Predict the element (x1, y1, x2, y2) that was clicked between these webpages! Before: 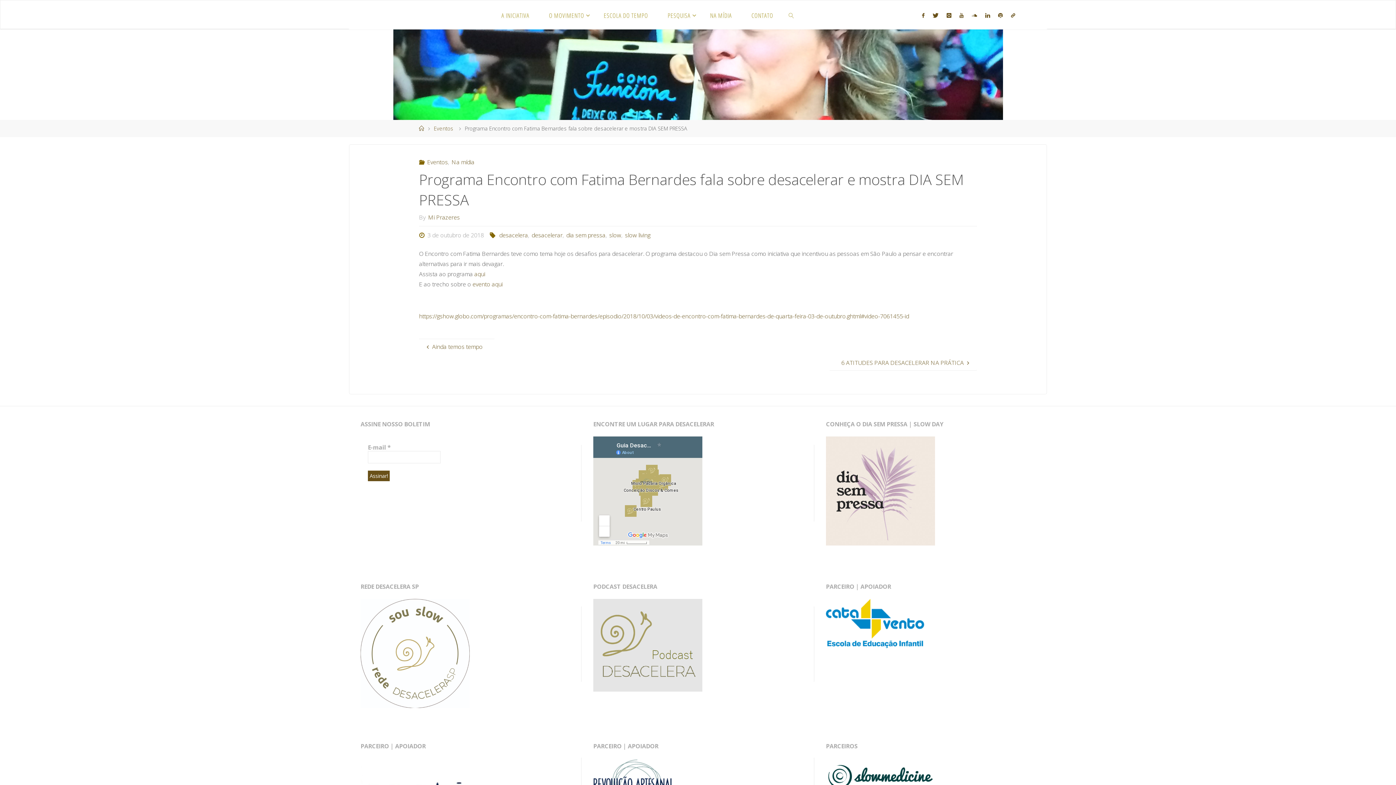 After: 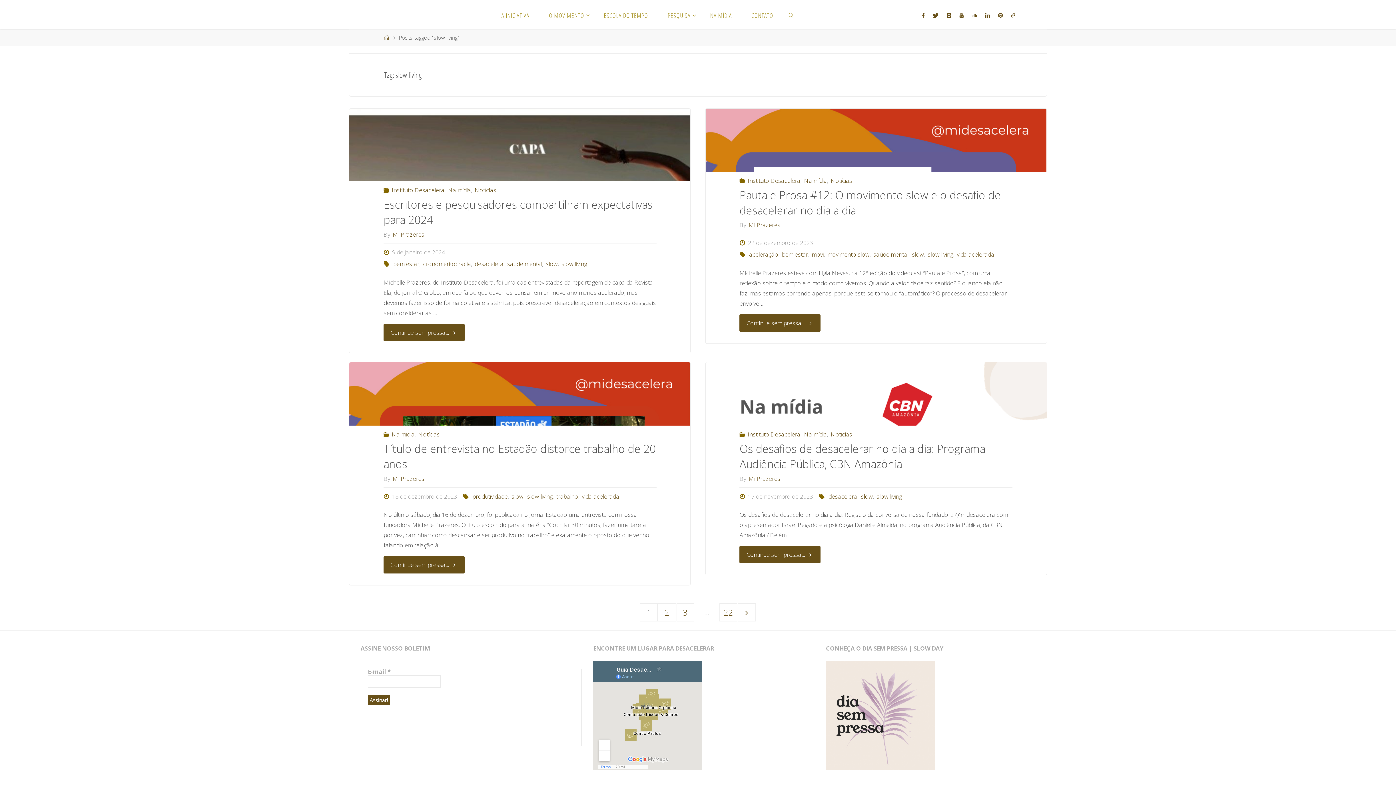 Action: bbox: (623, 231, 650, 239) label: slow living